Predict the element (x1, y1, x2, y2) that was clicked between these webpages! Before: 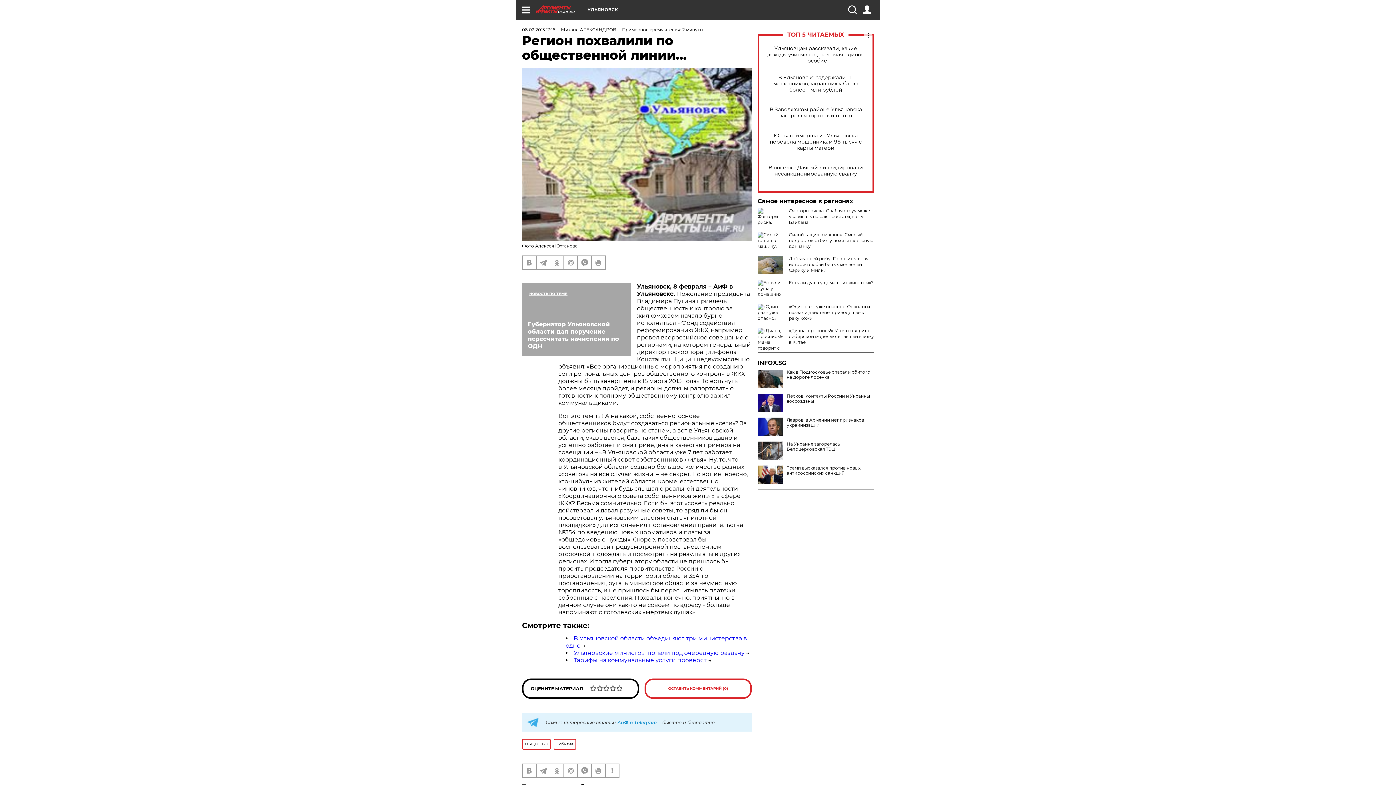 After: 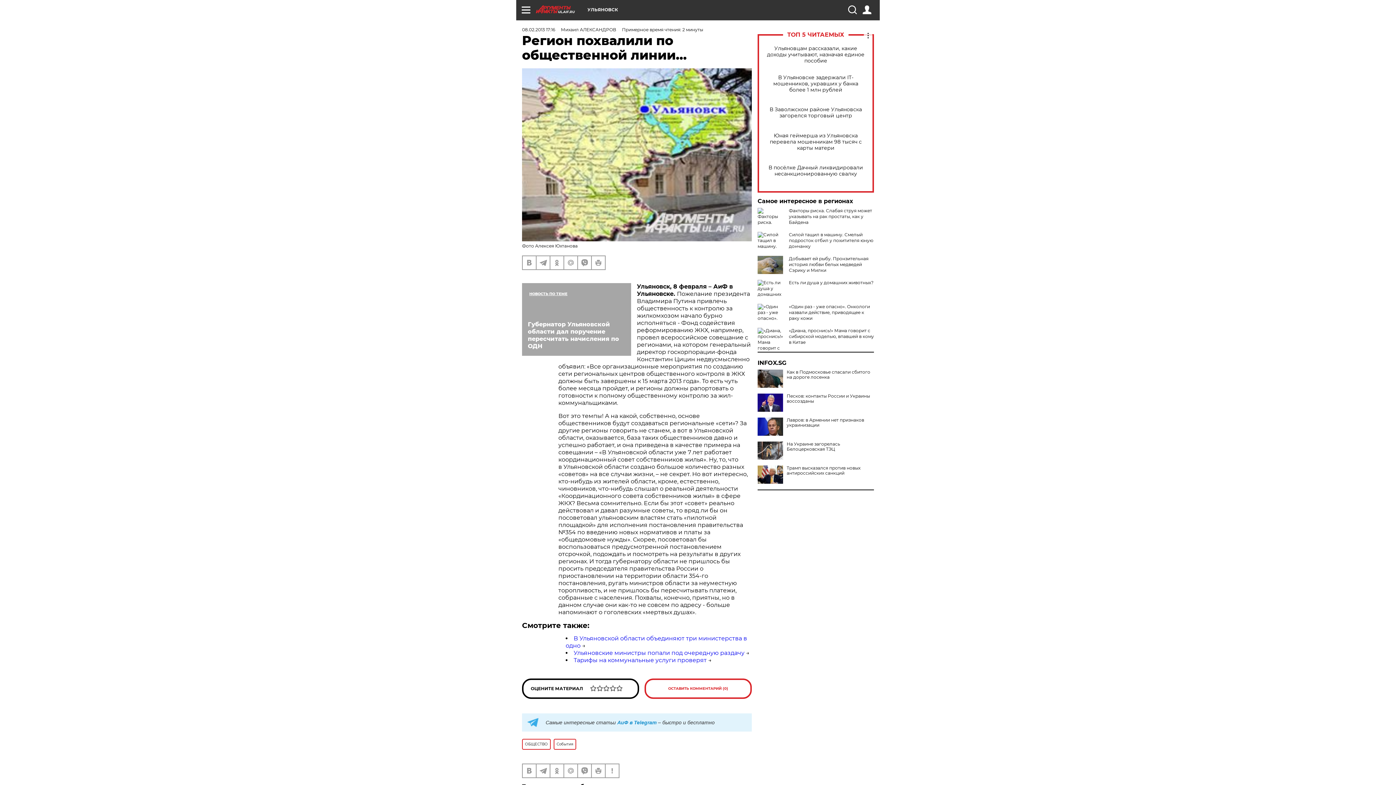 Action: label: INFOX.SG bbox: (757, 360, 874, 366)